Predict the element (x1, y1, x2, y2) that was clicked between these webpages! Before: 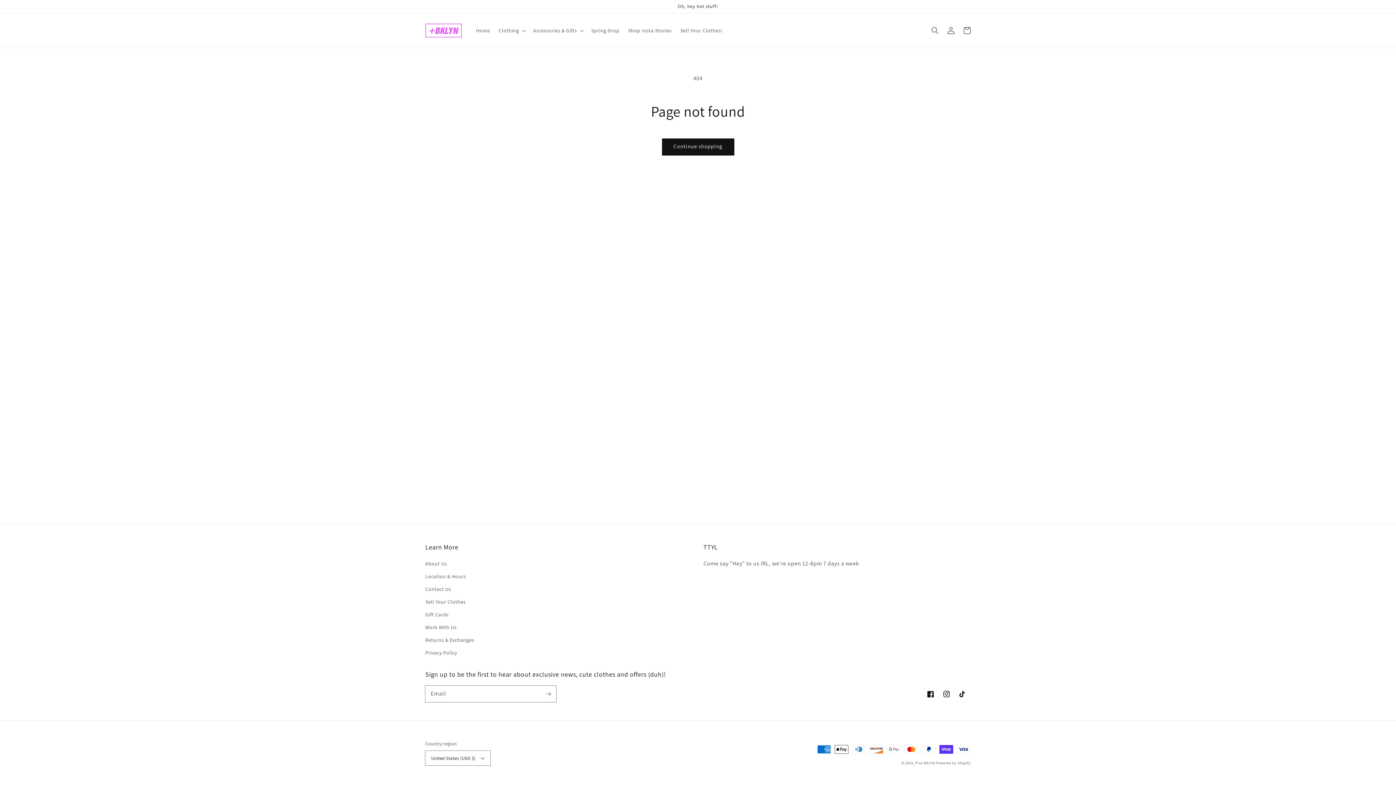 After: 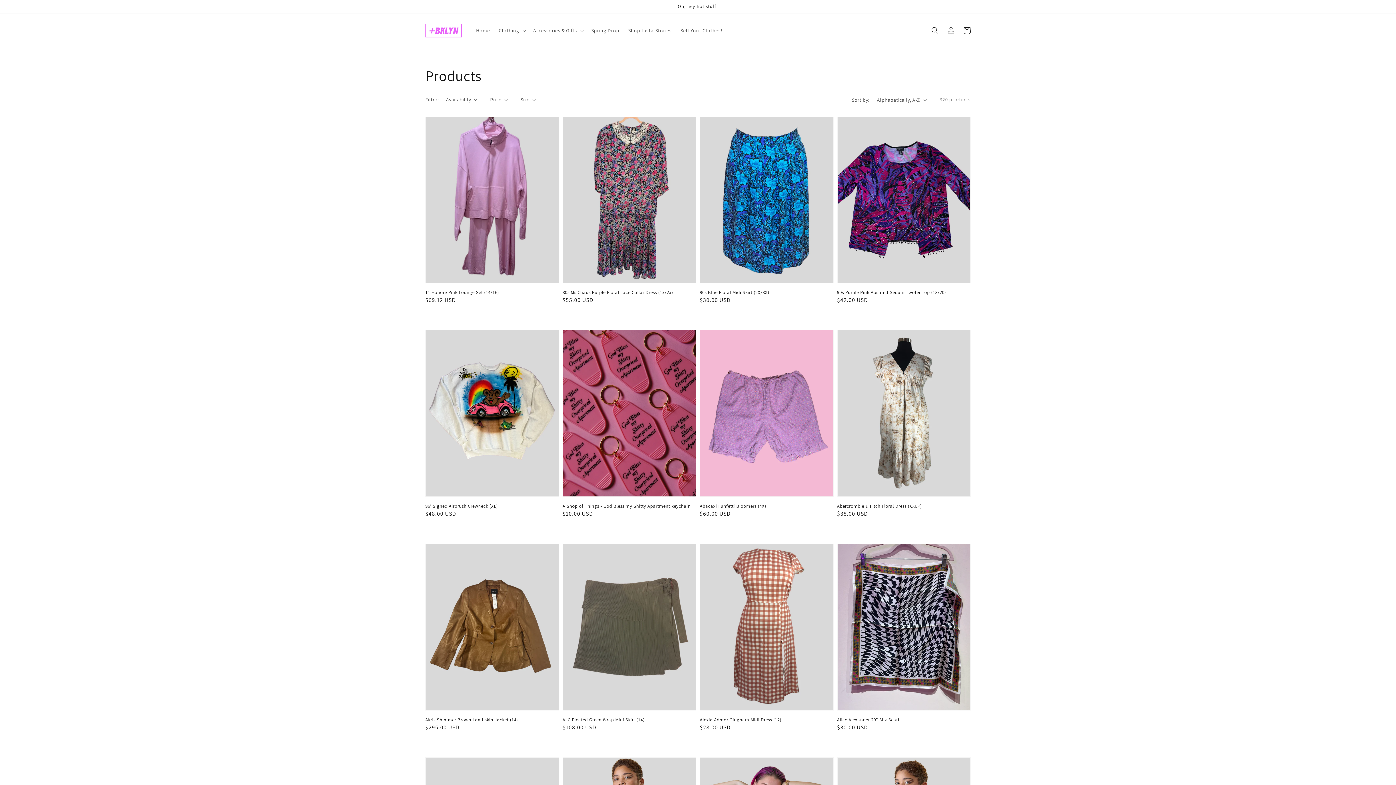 Action: bbox: (662, 138, 734, 155) label: Continue shopping